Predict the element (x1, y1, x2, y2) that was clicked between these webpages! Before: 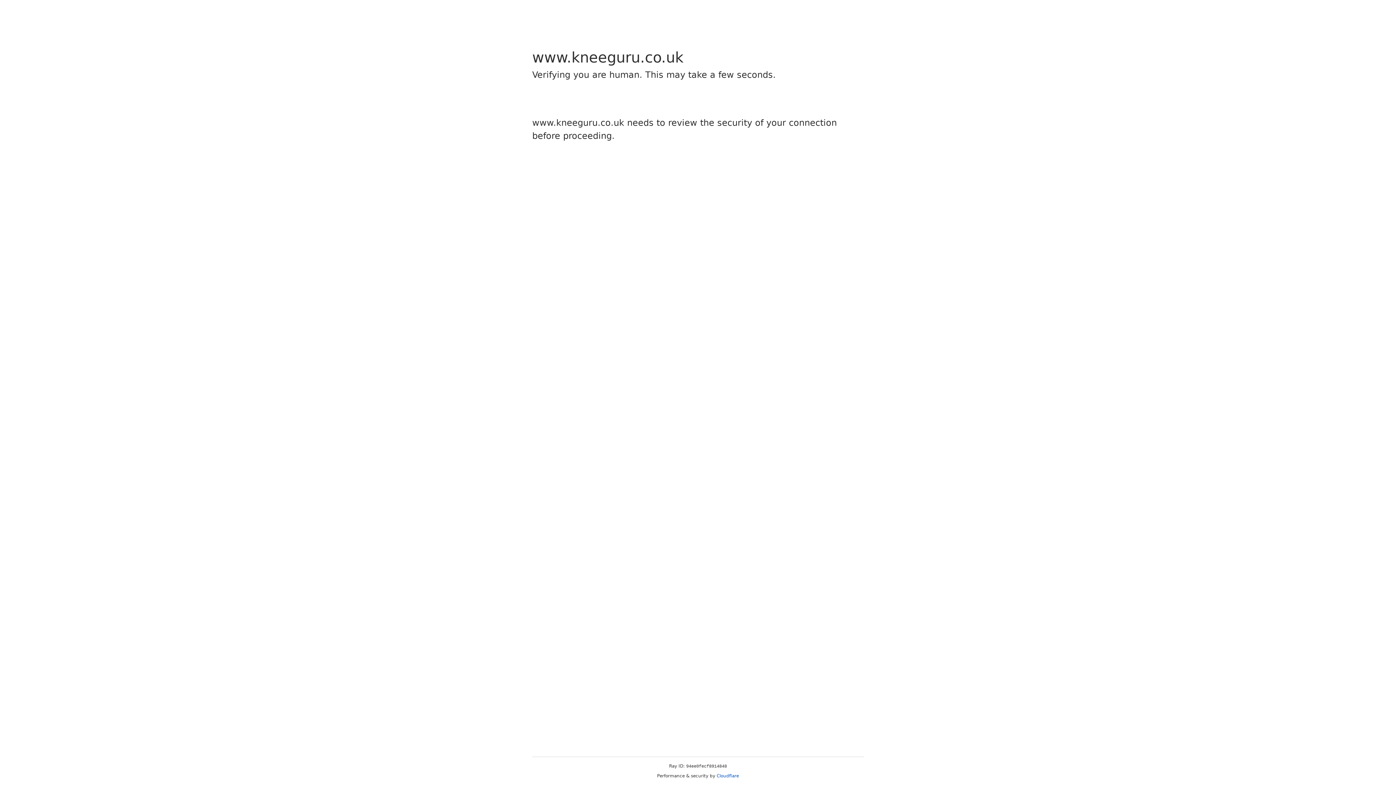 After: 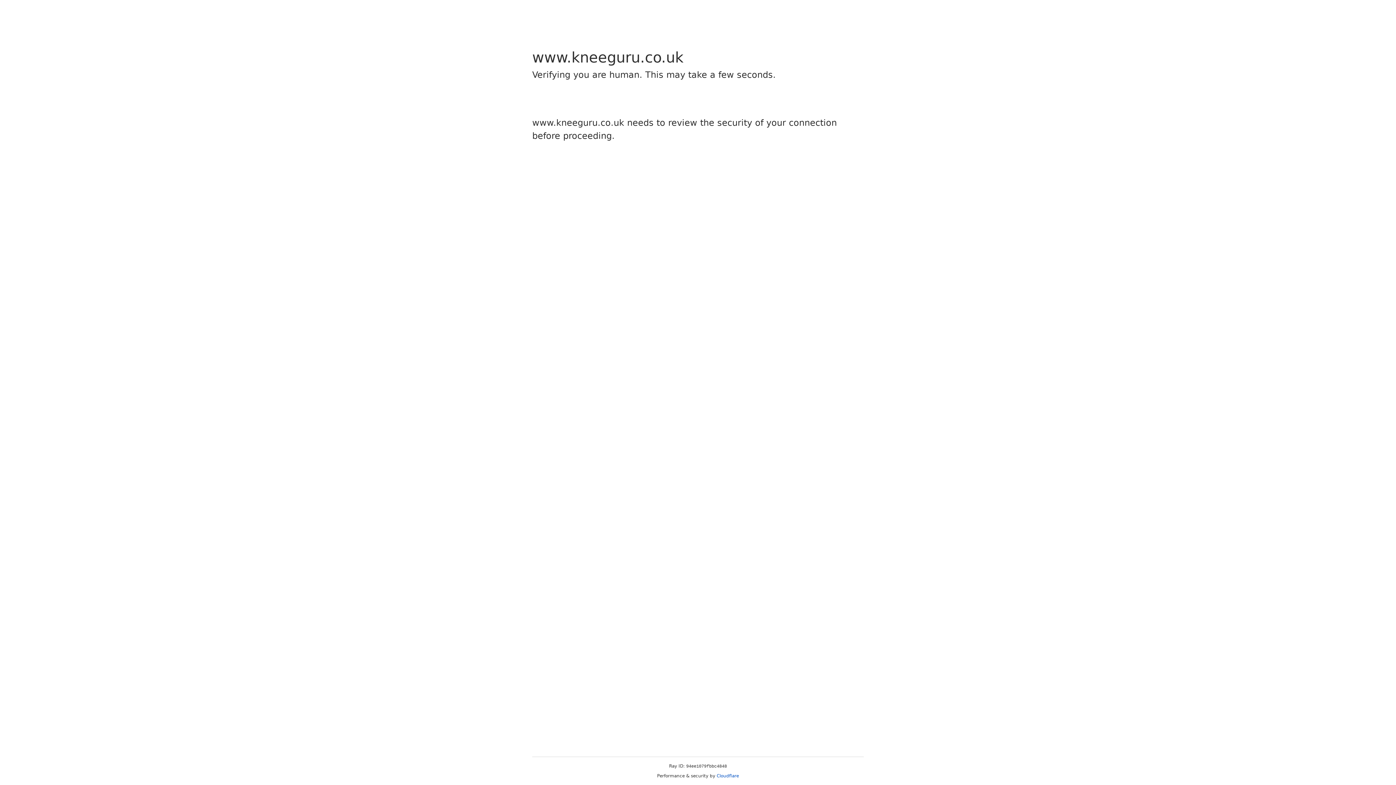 Action: bbox: (716, 773, 739, 778) label: Cloudflare